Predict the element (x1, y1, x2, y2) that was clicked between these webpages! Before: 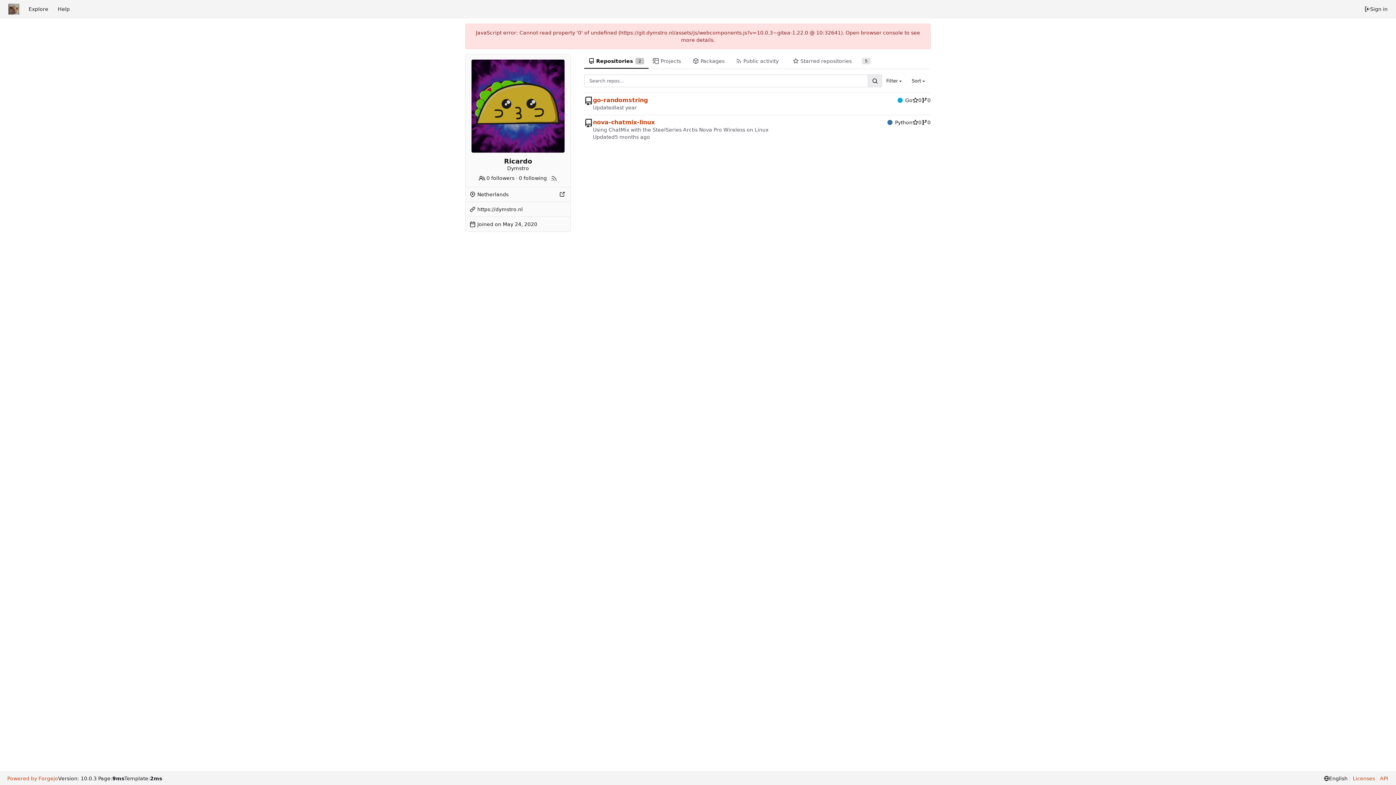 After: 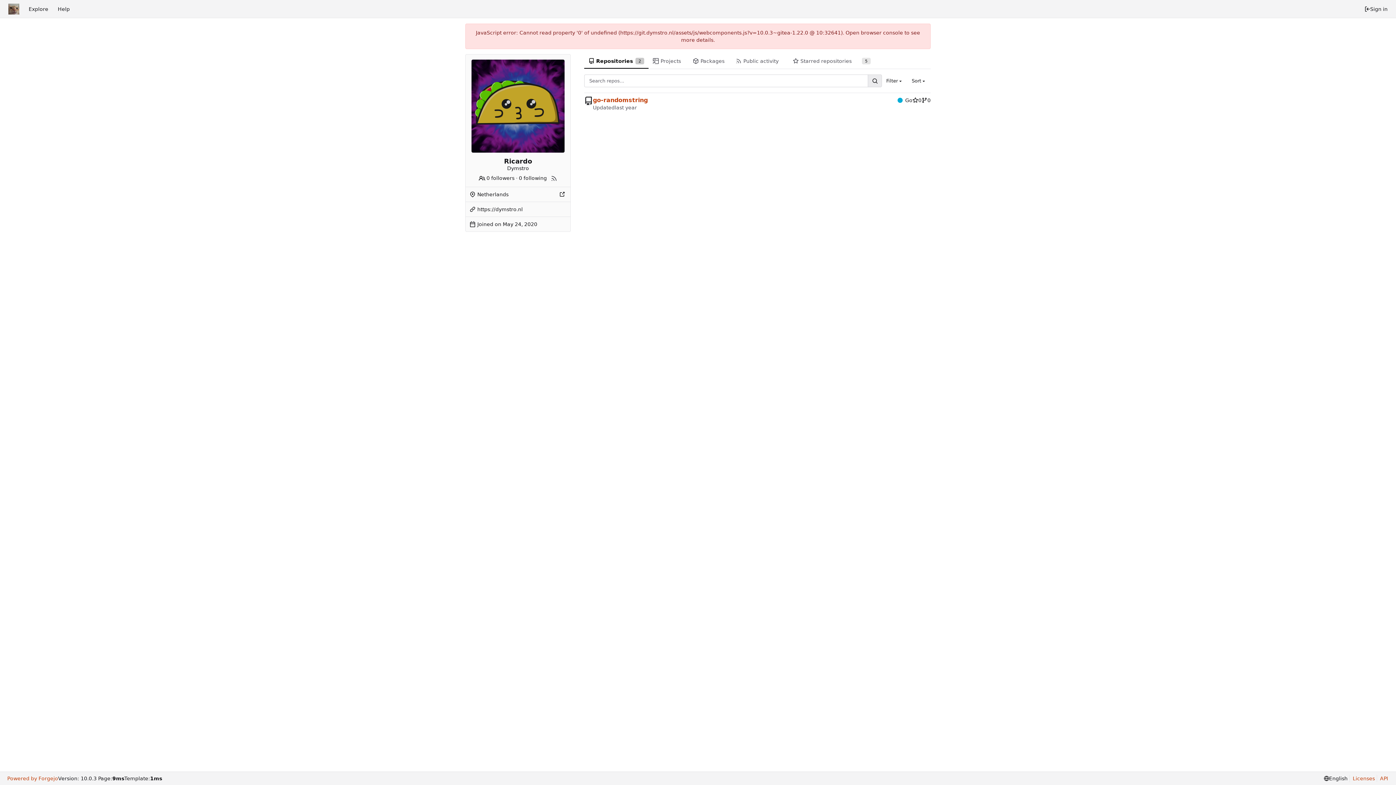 Action: bbox: (897, 96, 912, 104) label: Go